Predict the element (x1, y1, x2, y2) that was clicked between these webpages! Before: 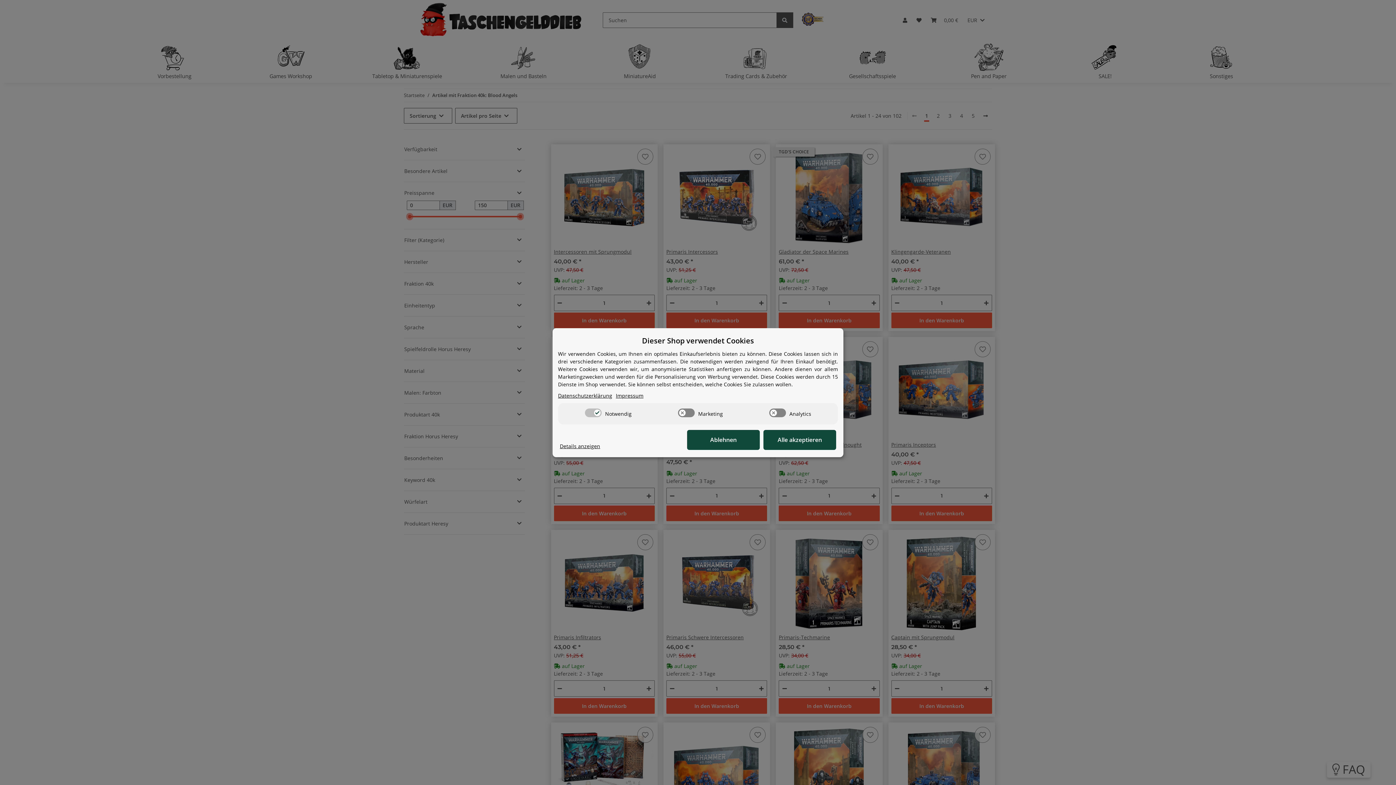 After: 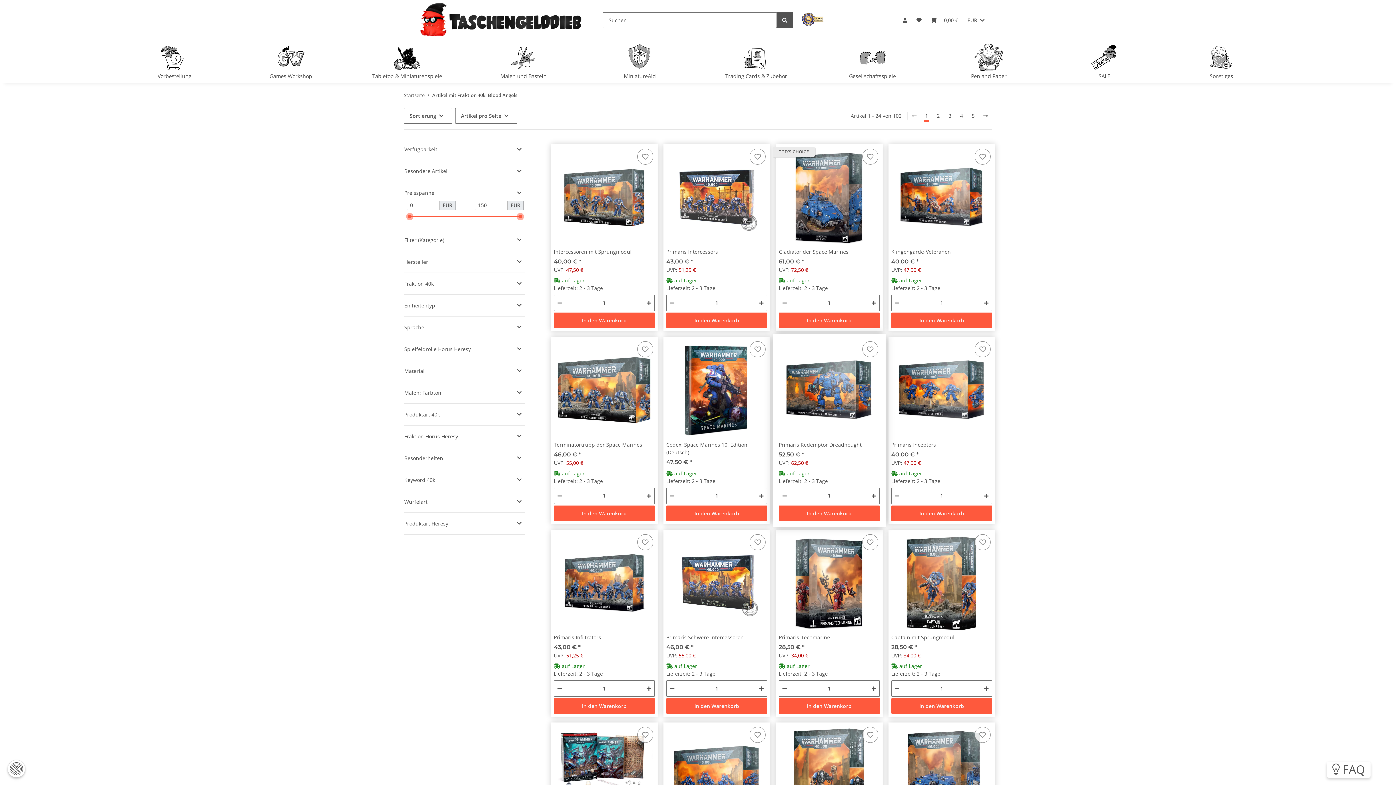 Action: bbox: (763, 430, 836, 450) label: Alle akzeptieren